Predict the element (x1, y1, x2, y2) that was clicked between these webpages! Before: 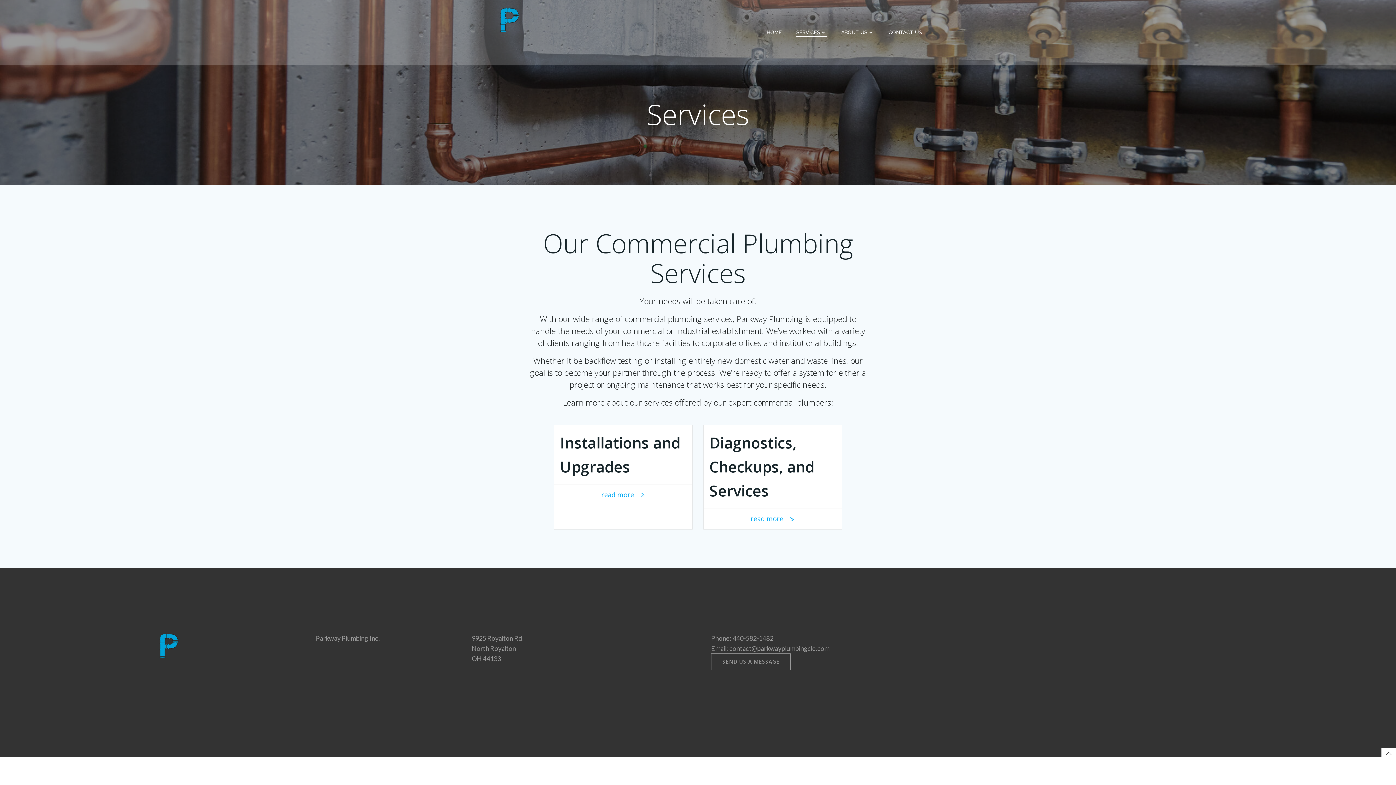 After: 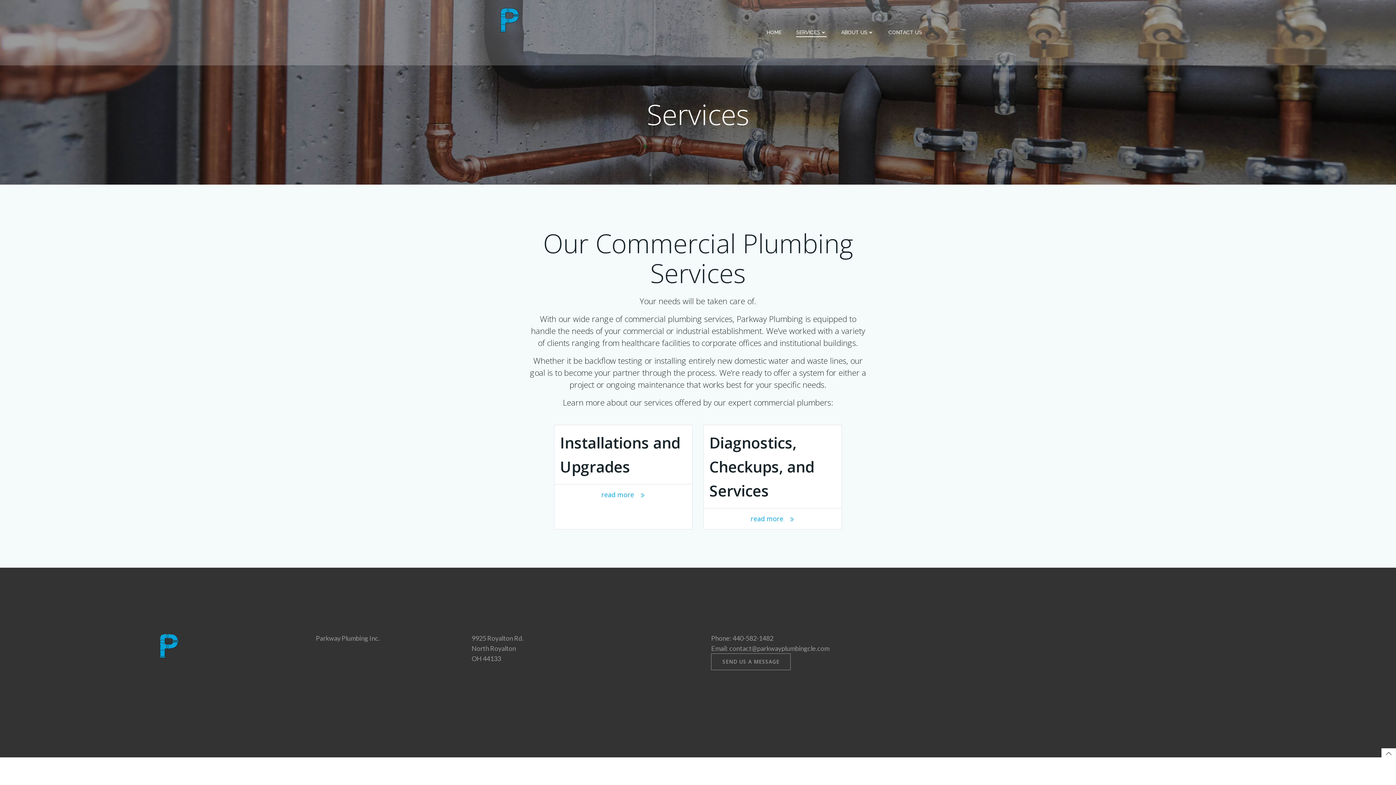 Action: label: SERVICES bbox: (796, 28, 826, 36)